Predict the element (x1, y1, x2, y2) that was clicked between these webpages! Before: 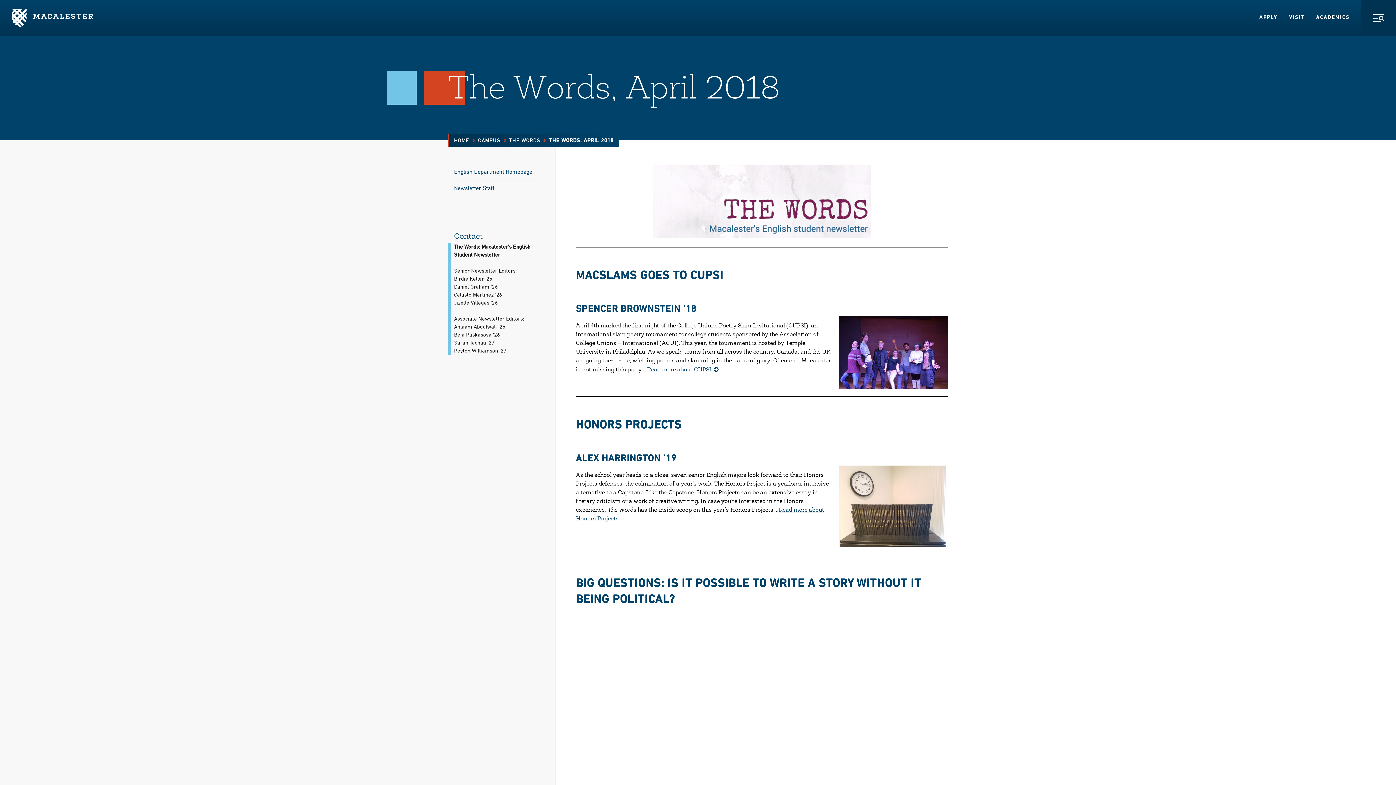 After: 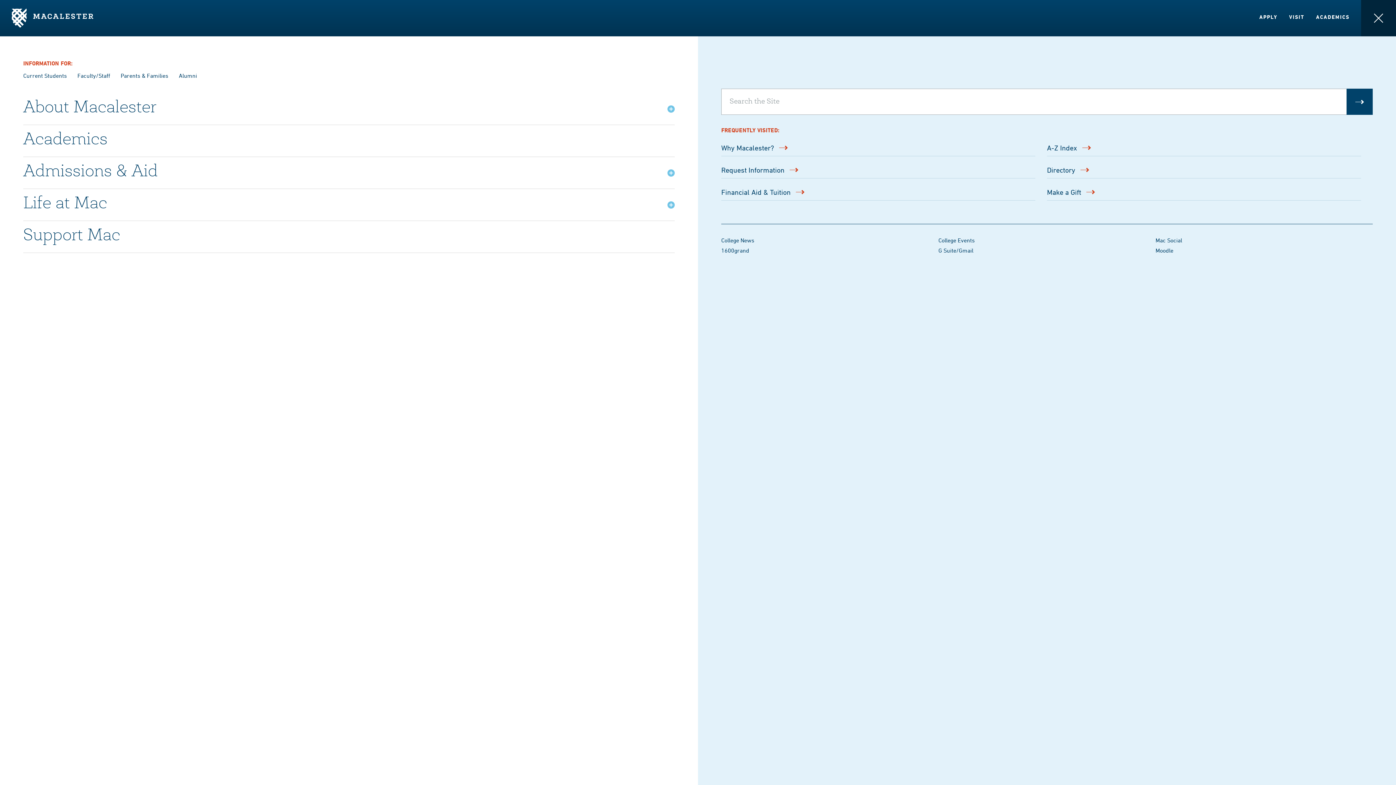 Action: bbox: (1361, 0, 1396, 36) label: Toggle Navigation Menu